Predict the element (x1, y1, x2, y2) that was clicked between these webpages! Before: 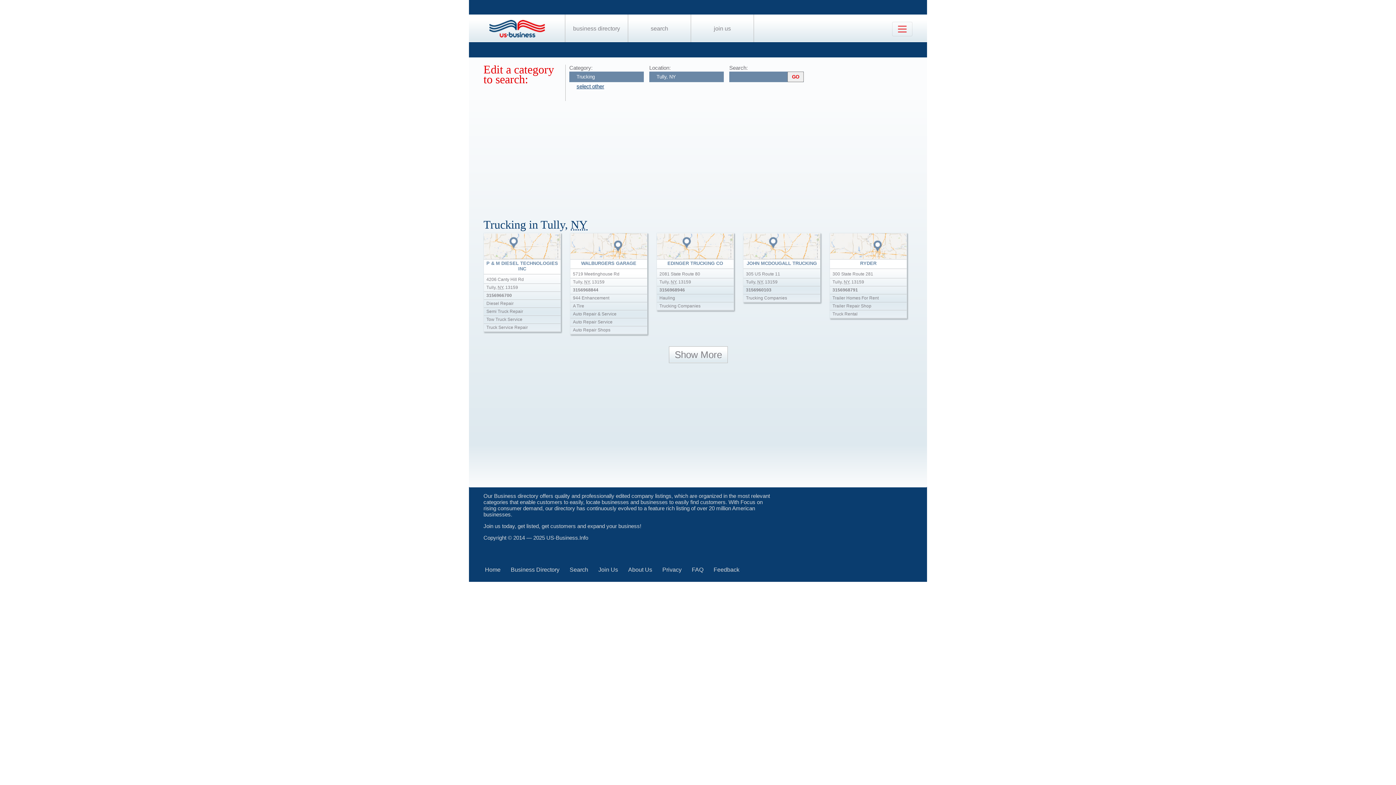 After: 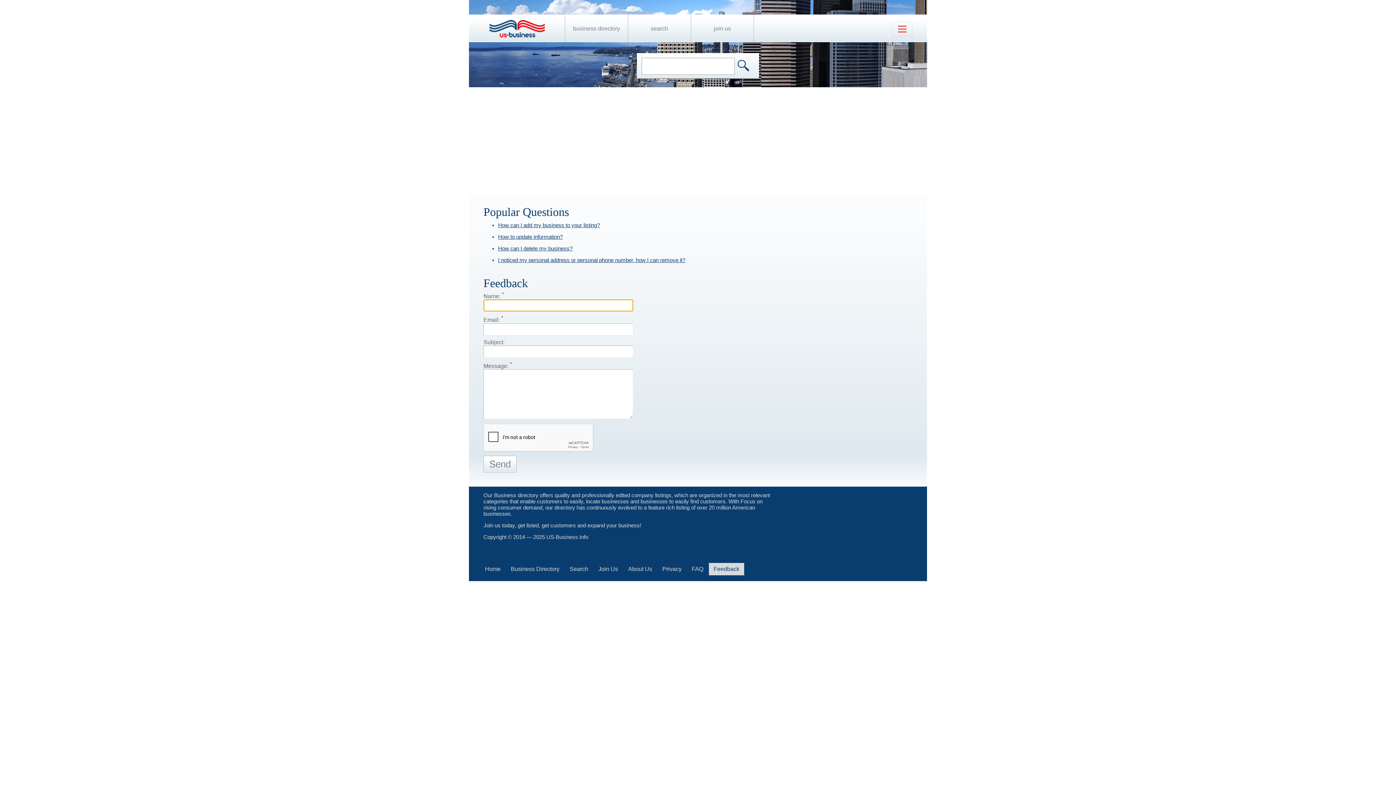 Action: label: Feedback bbox: (713, 566, 739, 573)